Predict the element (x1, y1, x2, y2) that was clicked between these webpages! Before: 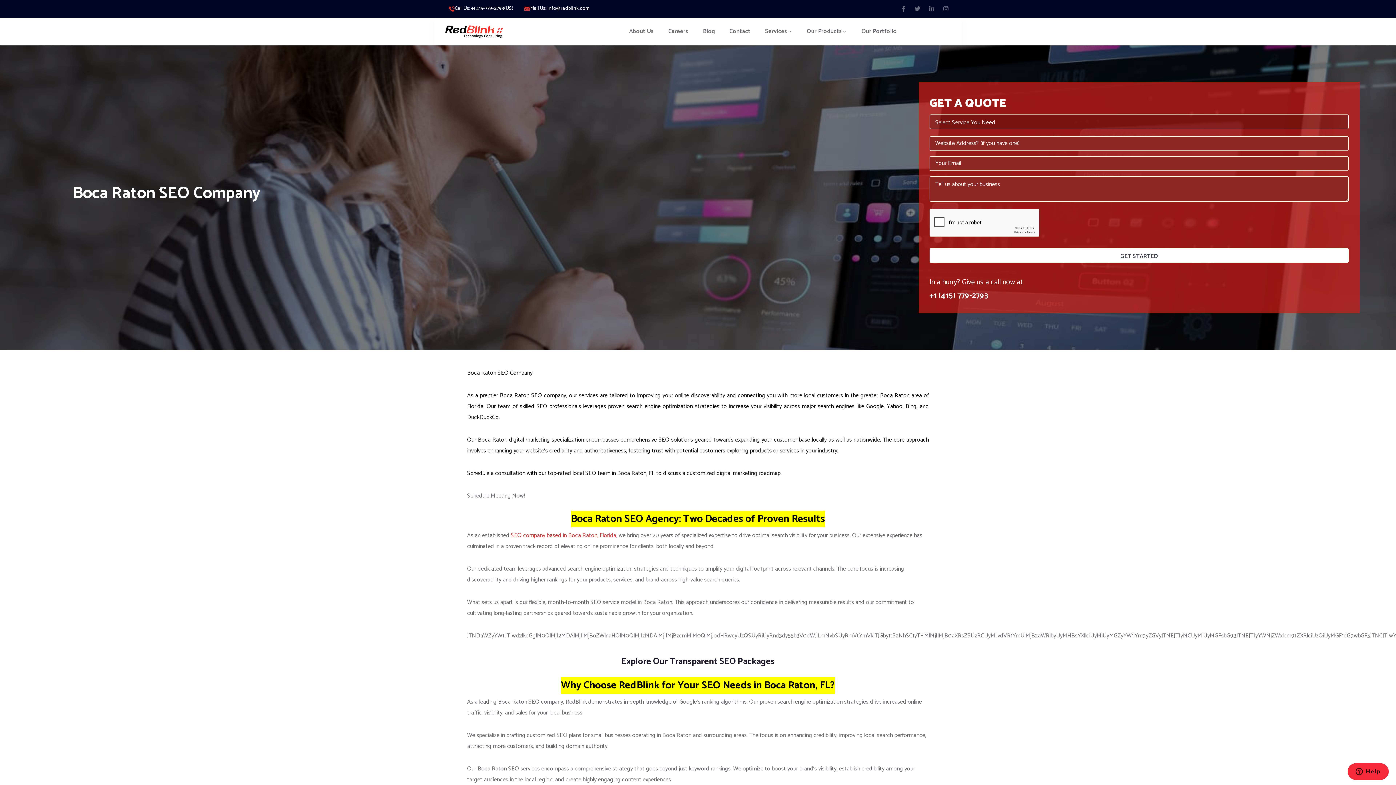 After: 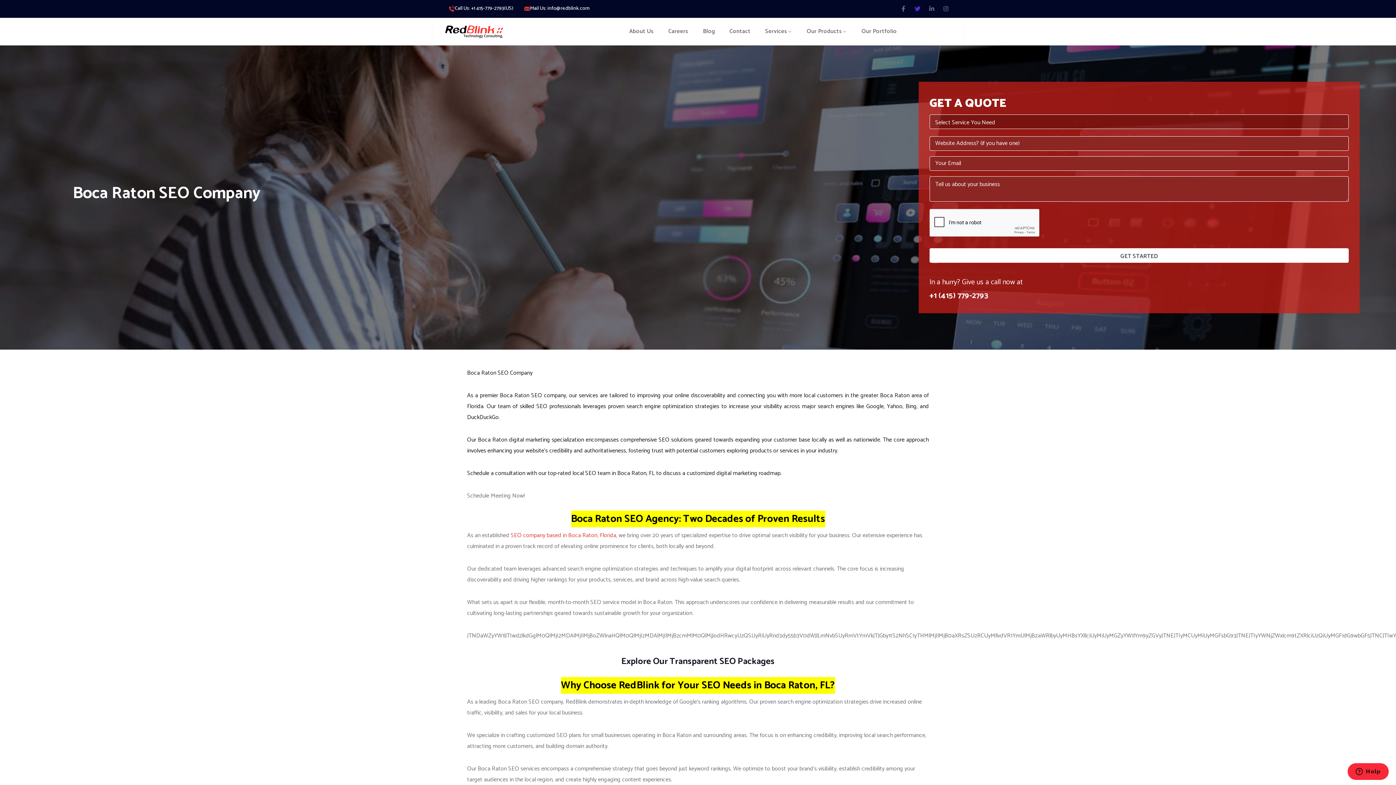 Action: label: Twitter bbox: (911, 2, 924, 14)